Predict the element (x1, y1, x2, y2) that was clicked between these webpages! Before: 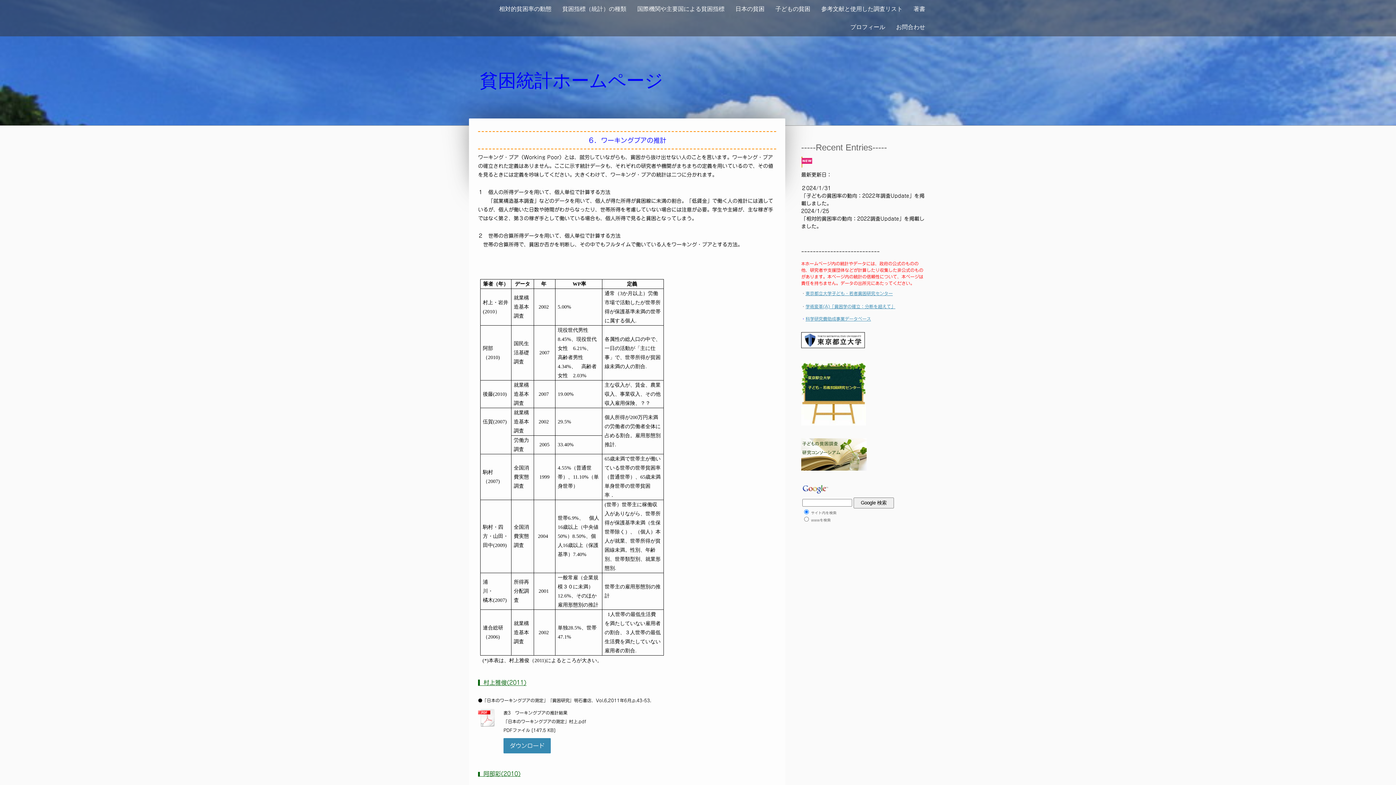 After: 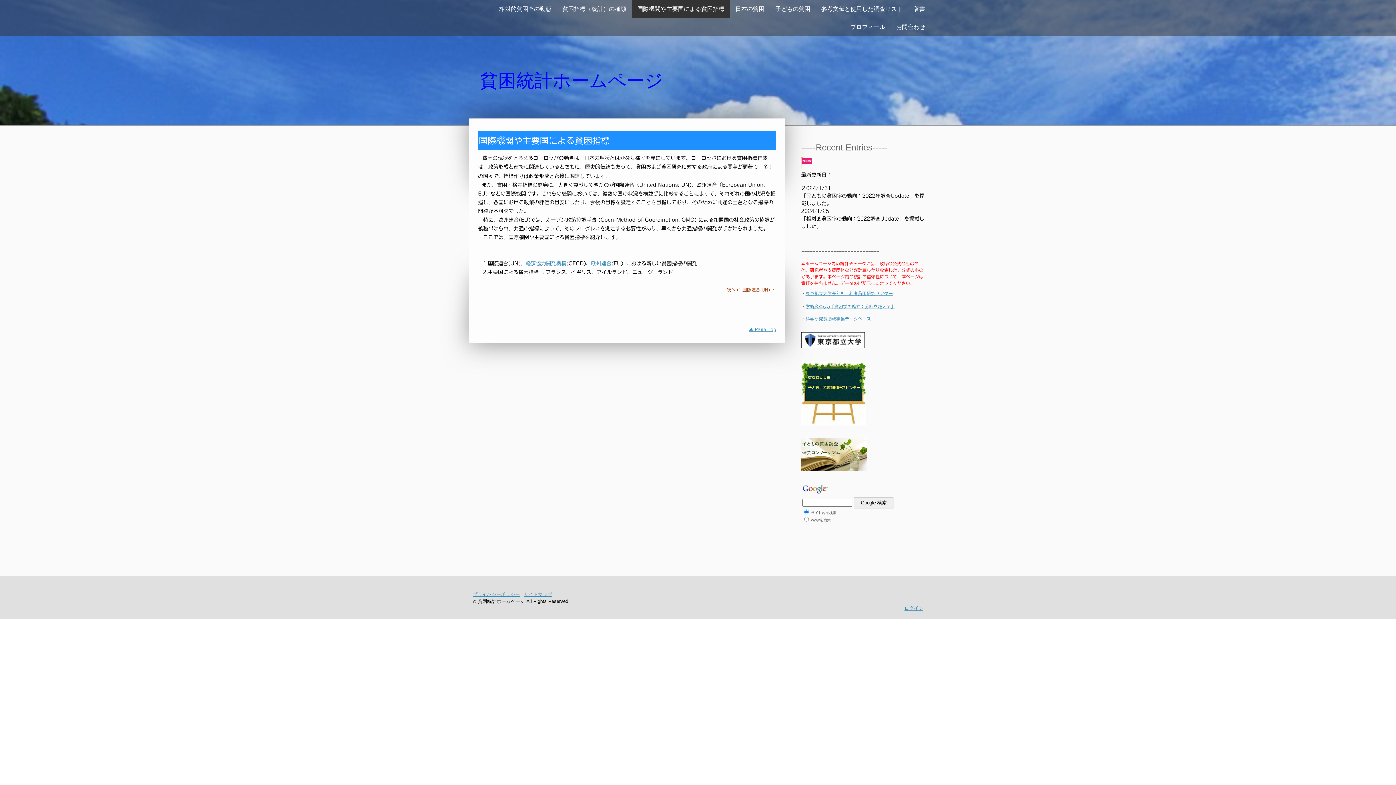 Action: label: 国際機関や主要国による貧困指標 bbox: (632, 0, 730, 18)